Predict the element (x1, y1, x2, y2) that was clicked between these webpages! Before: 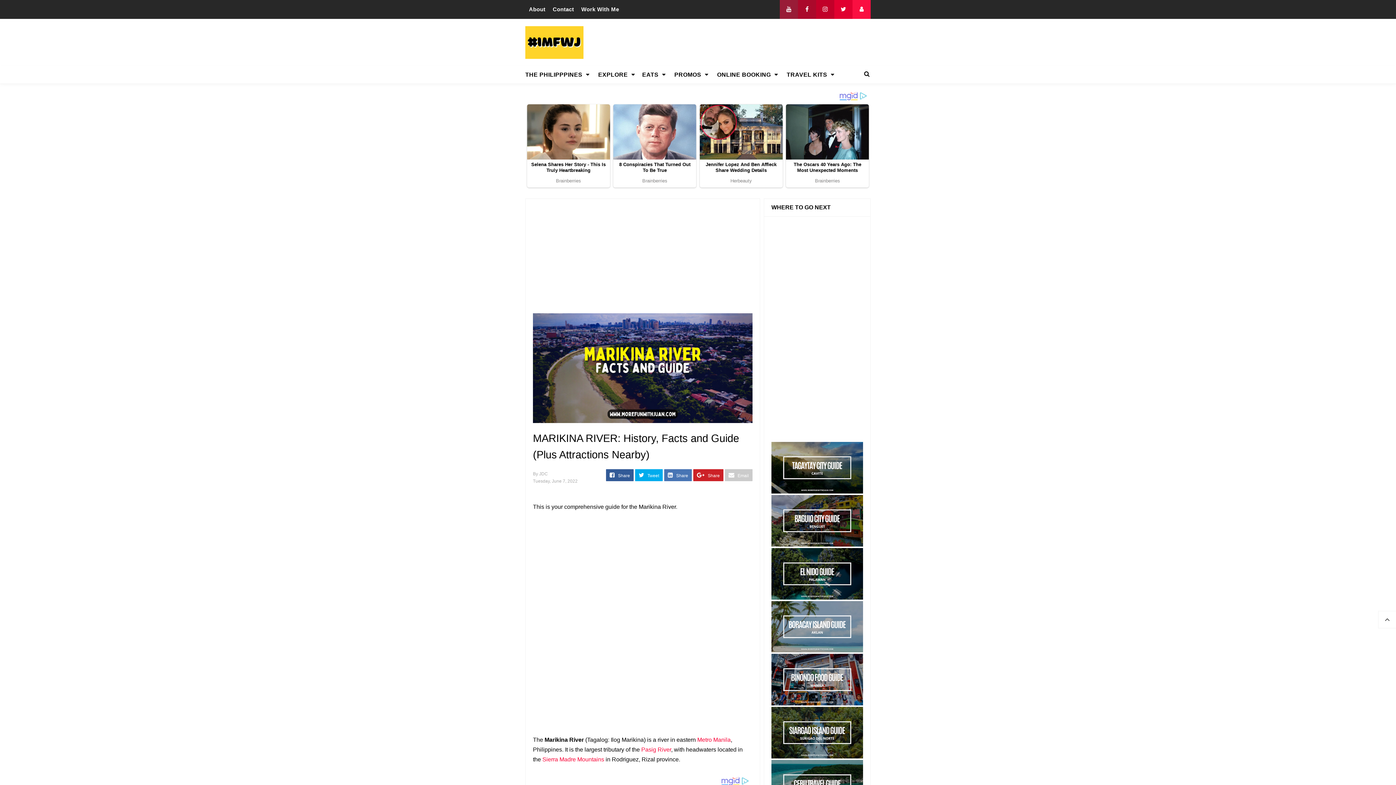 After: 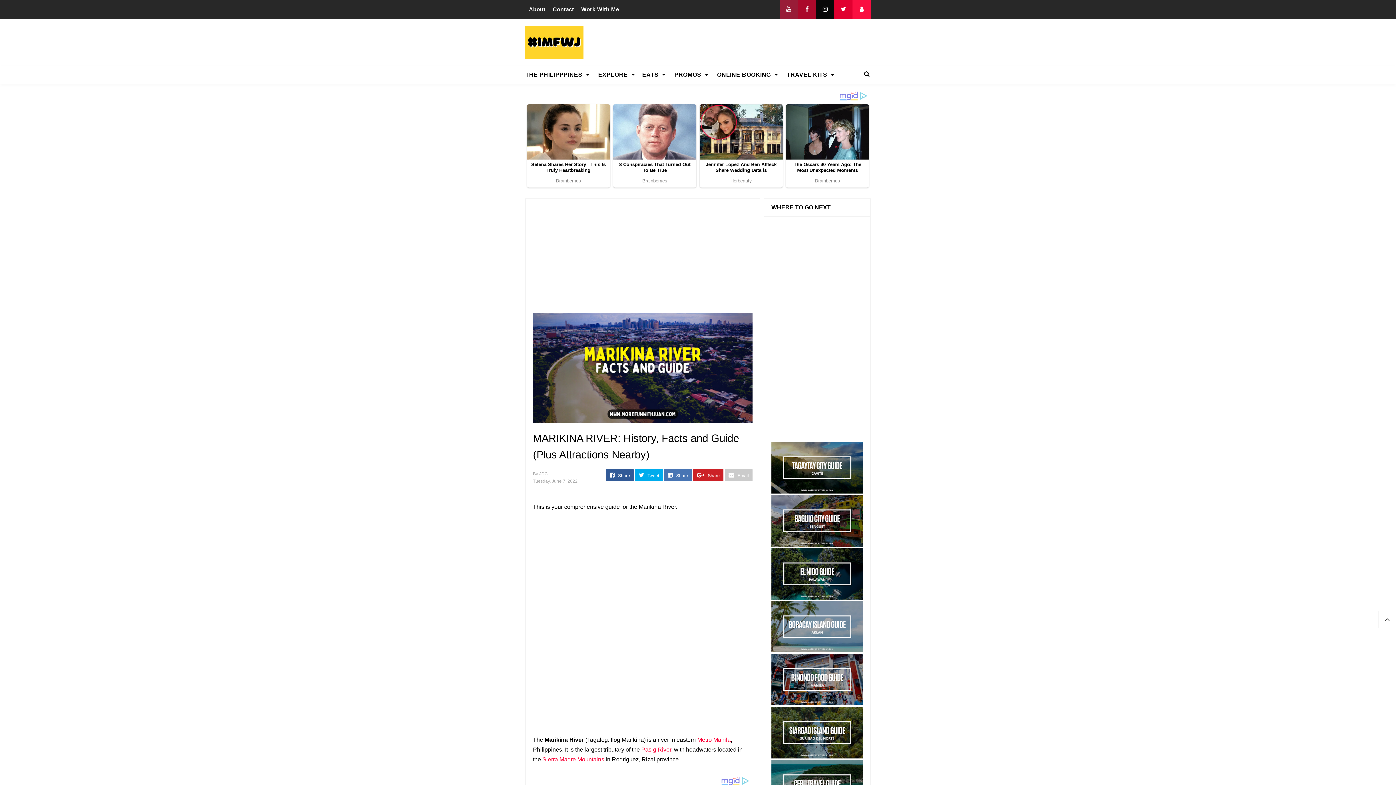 Action: bbox: (816, 0, 834, 18)